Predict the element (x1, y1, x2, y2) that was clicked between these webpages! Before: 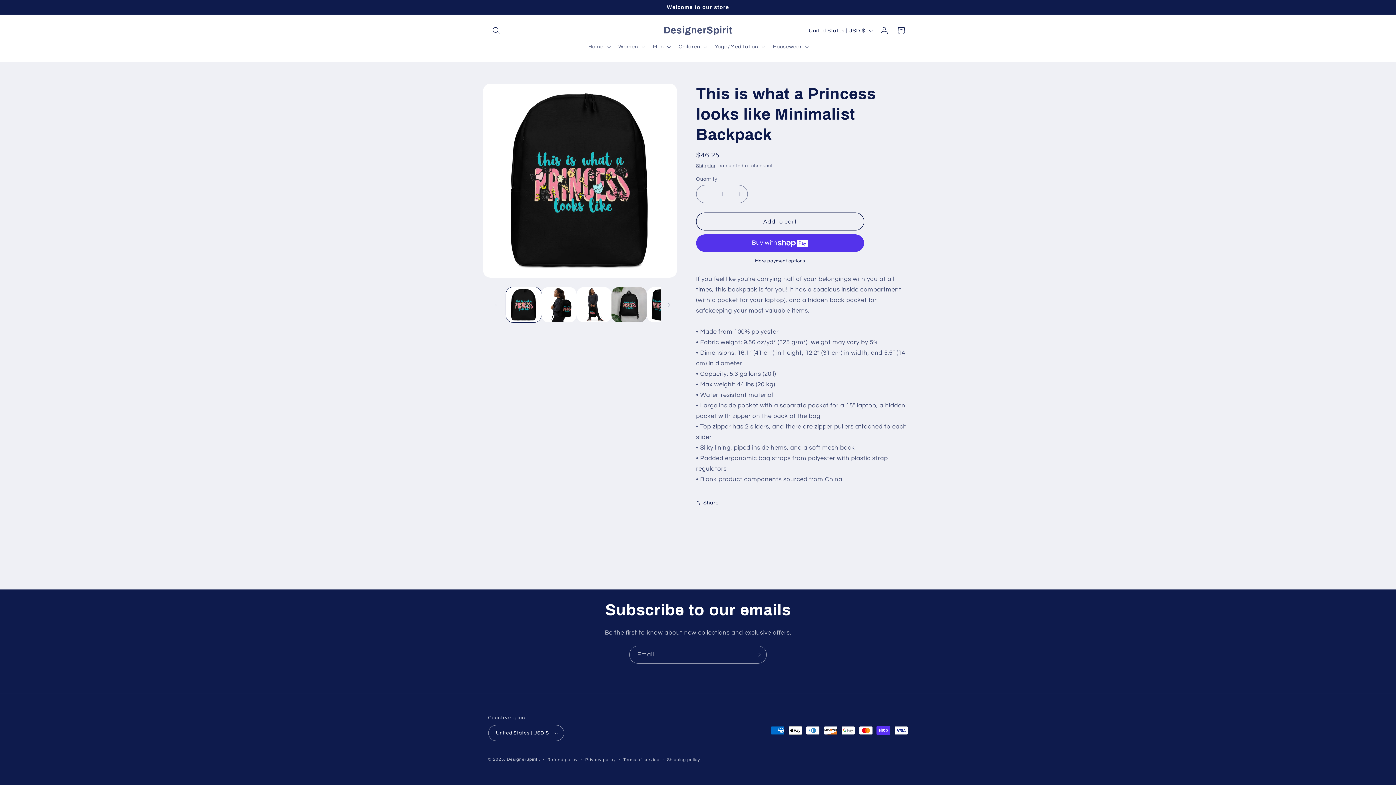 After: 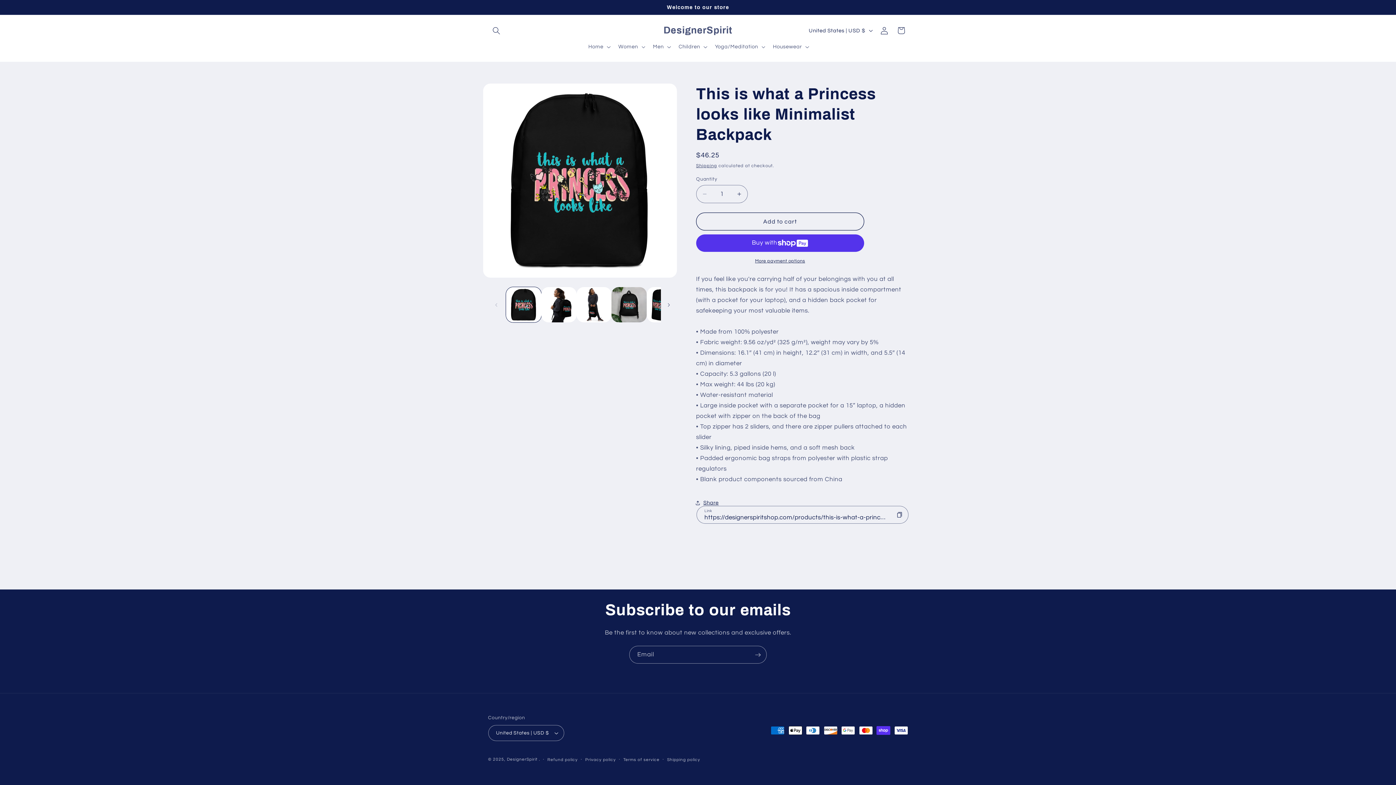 Action: bbox: (696, 494, 718, 511) label: Share